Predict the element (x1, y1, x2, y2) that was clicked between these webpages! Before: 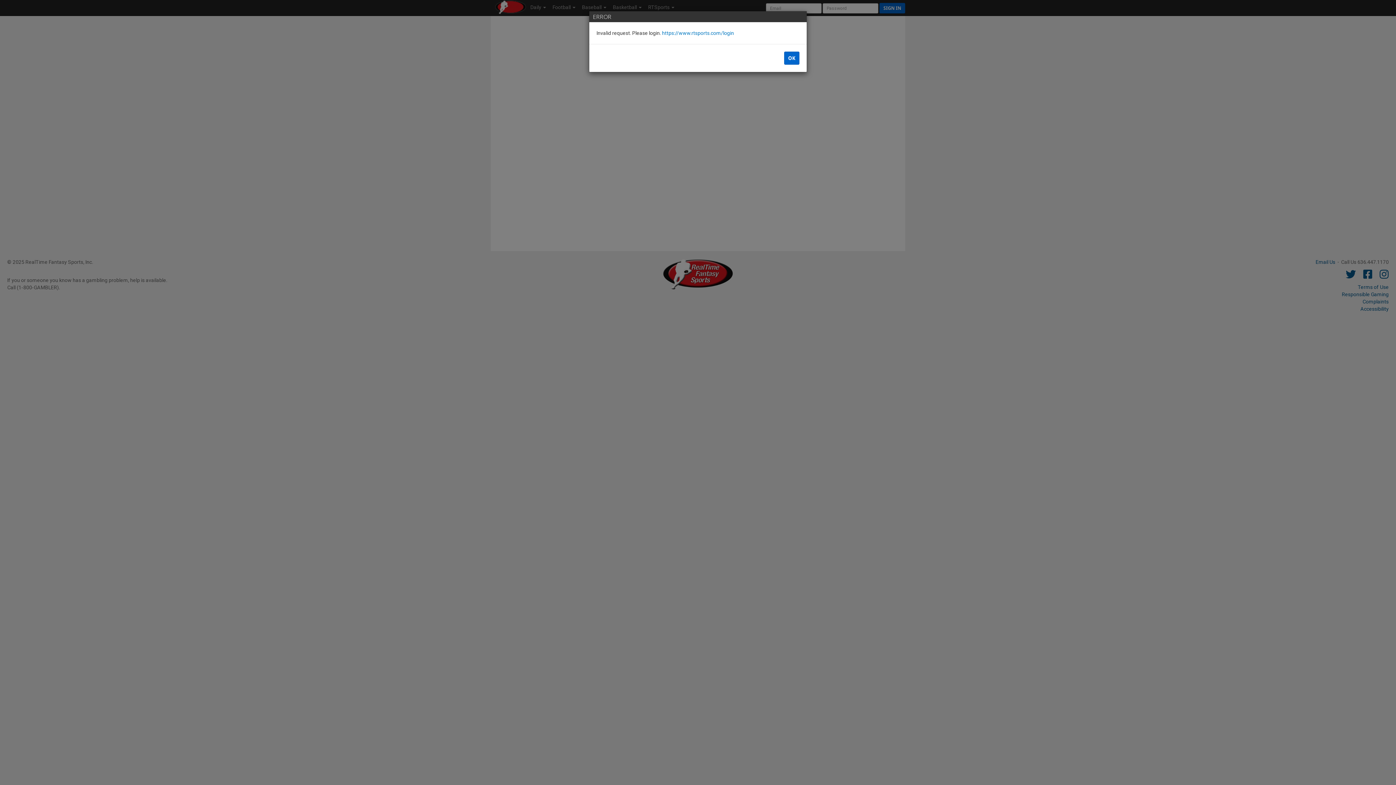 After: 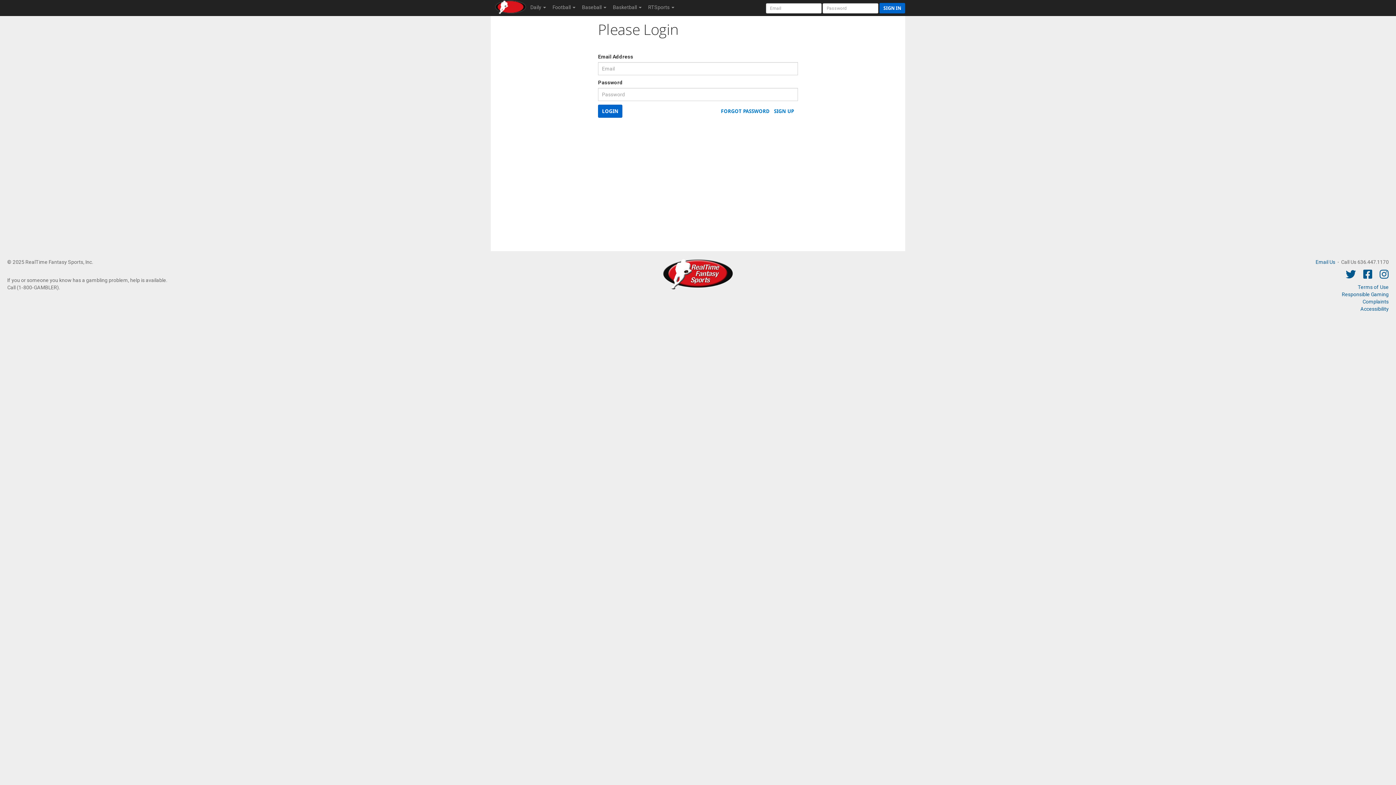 Action: bbox: (662, 30, 734, 36) label: https://www.rtsports.com/login